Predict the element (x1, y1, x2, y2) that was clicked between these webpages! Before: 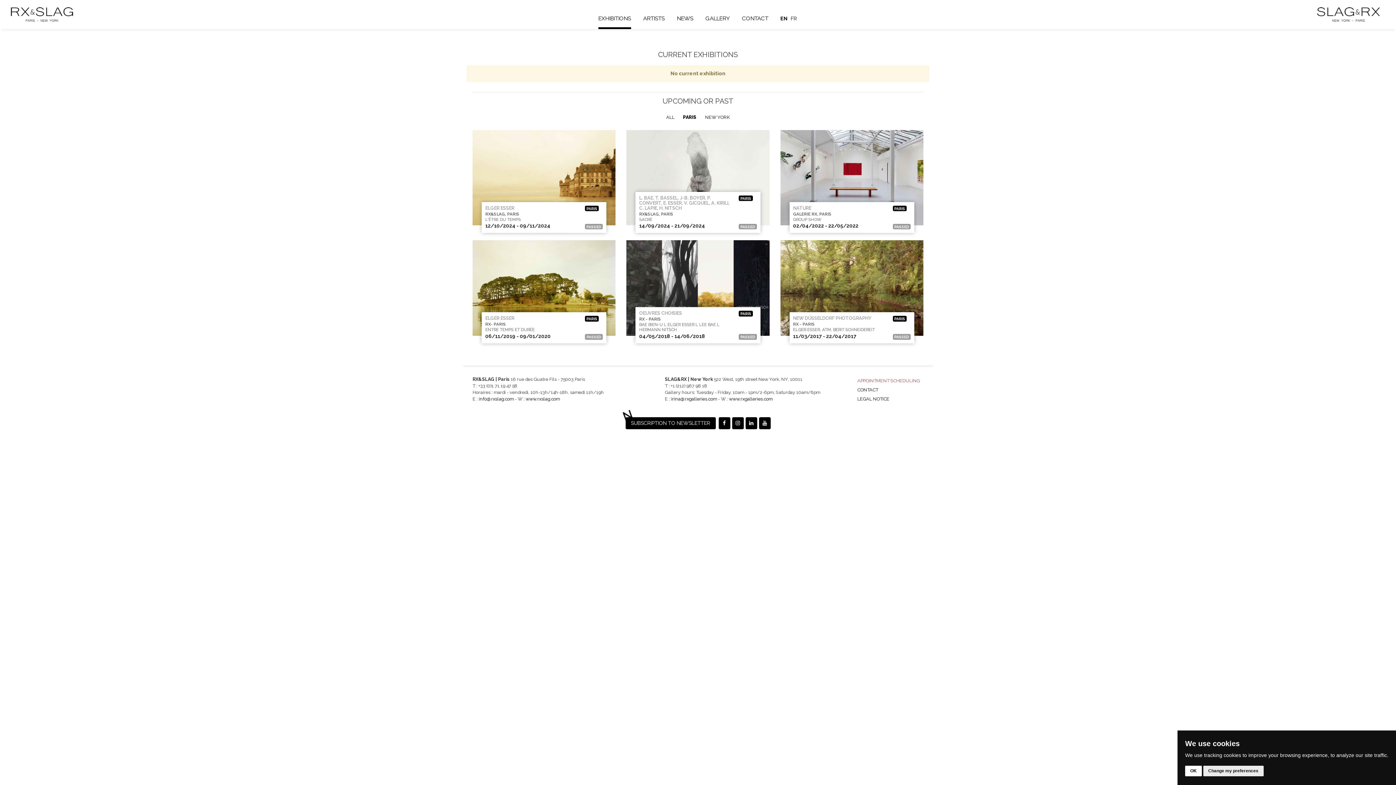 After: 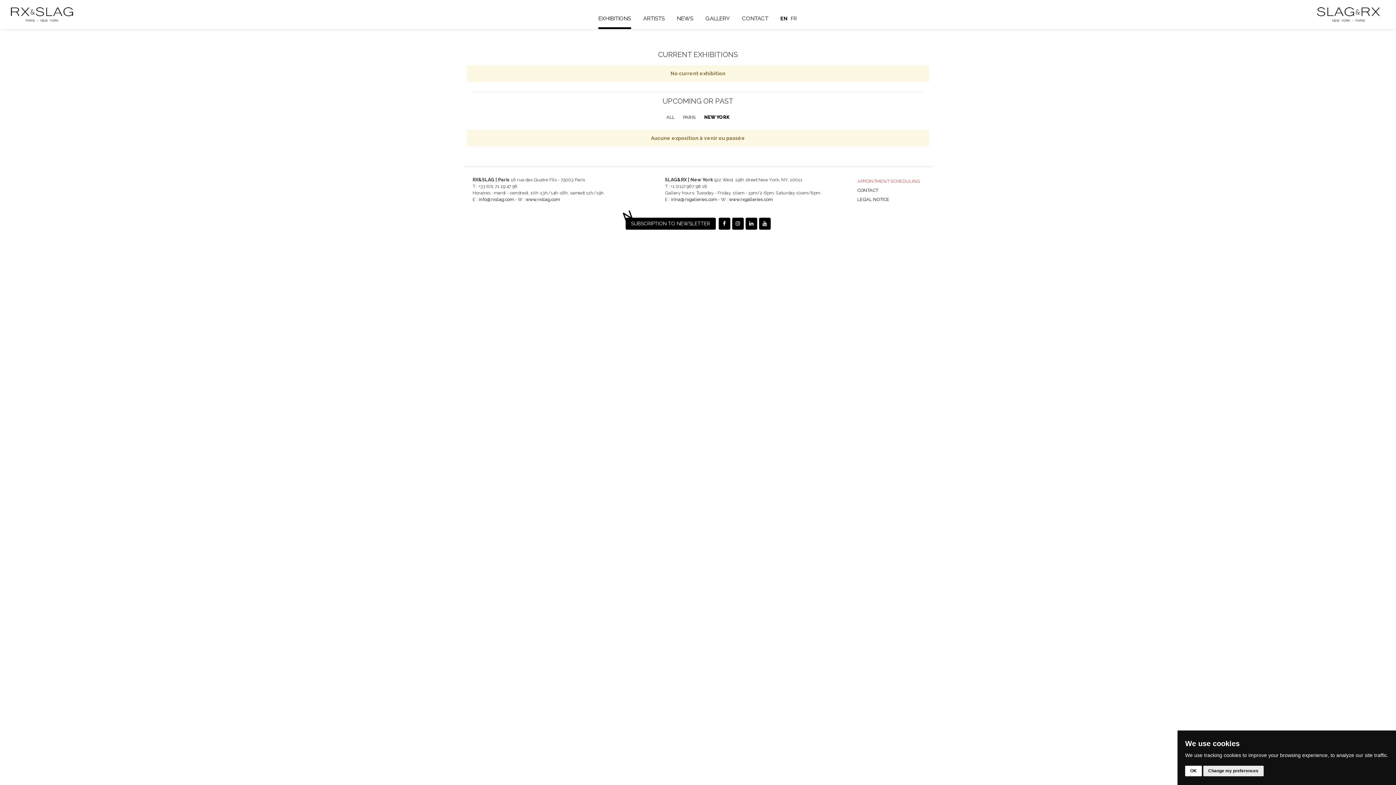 Action: bbox: (705, 112, 730, 122) label: NEW YORK